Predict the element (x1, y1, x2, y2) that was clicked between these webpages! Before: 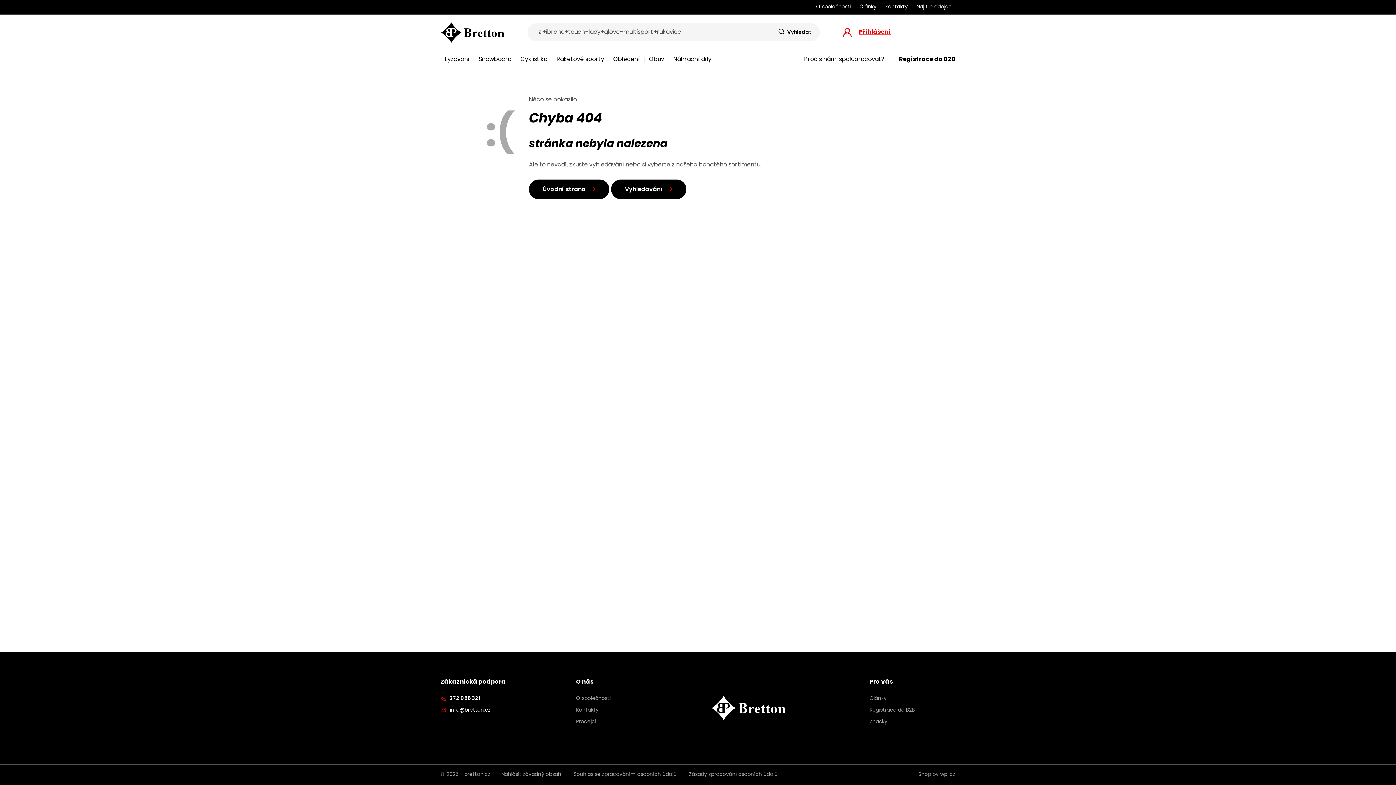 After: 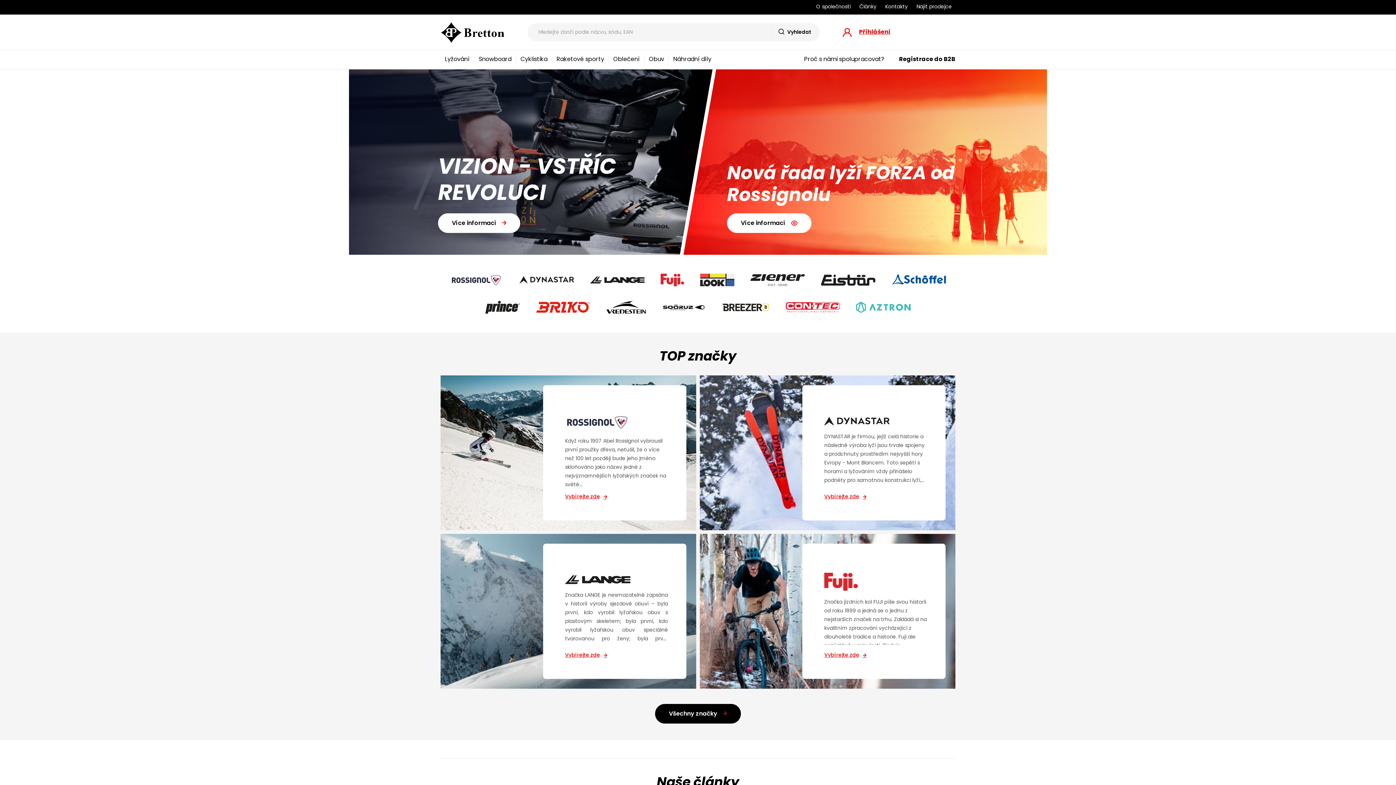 Action: bbox: (529, 179, 609, 199) label: Úvodní strana